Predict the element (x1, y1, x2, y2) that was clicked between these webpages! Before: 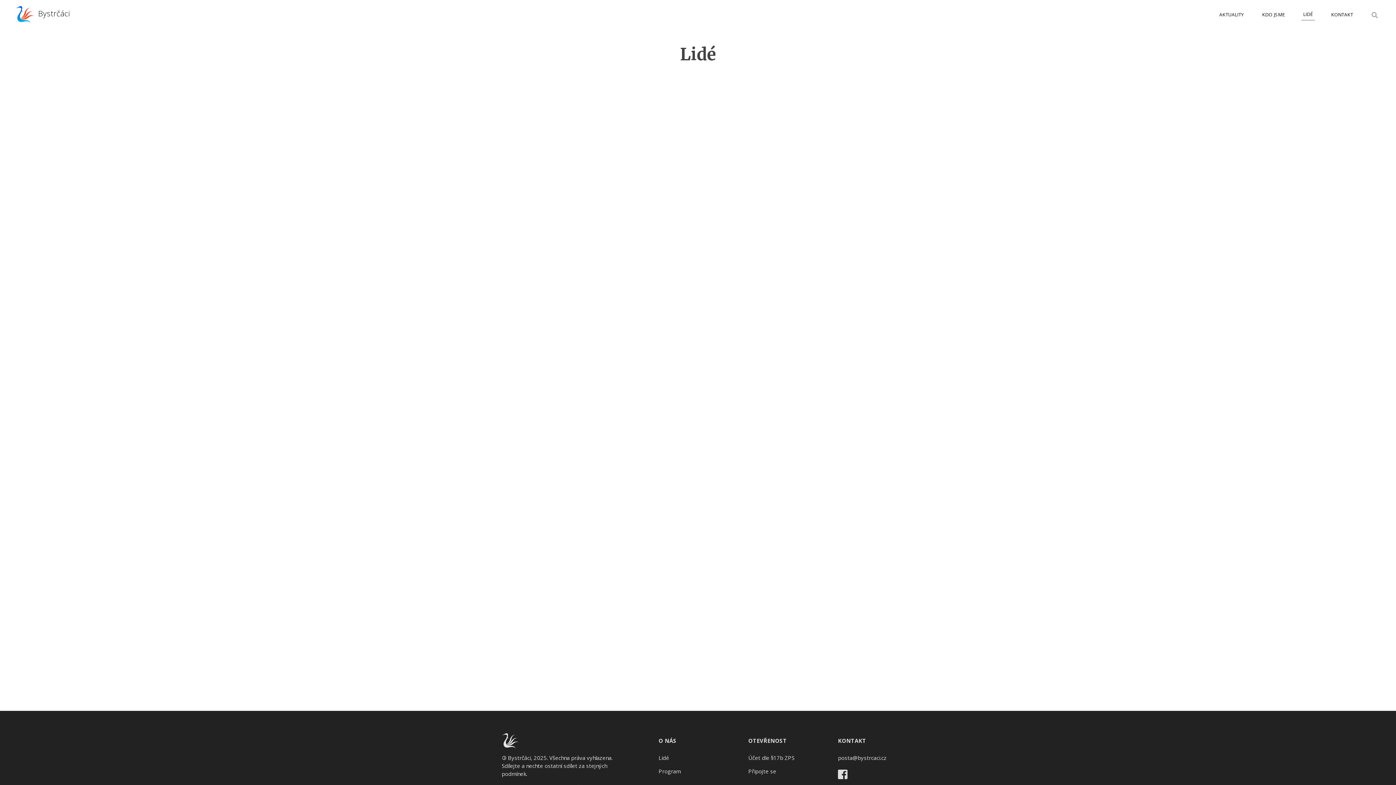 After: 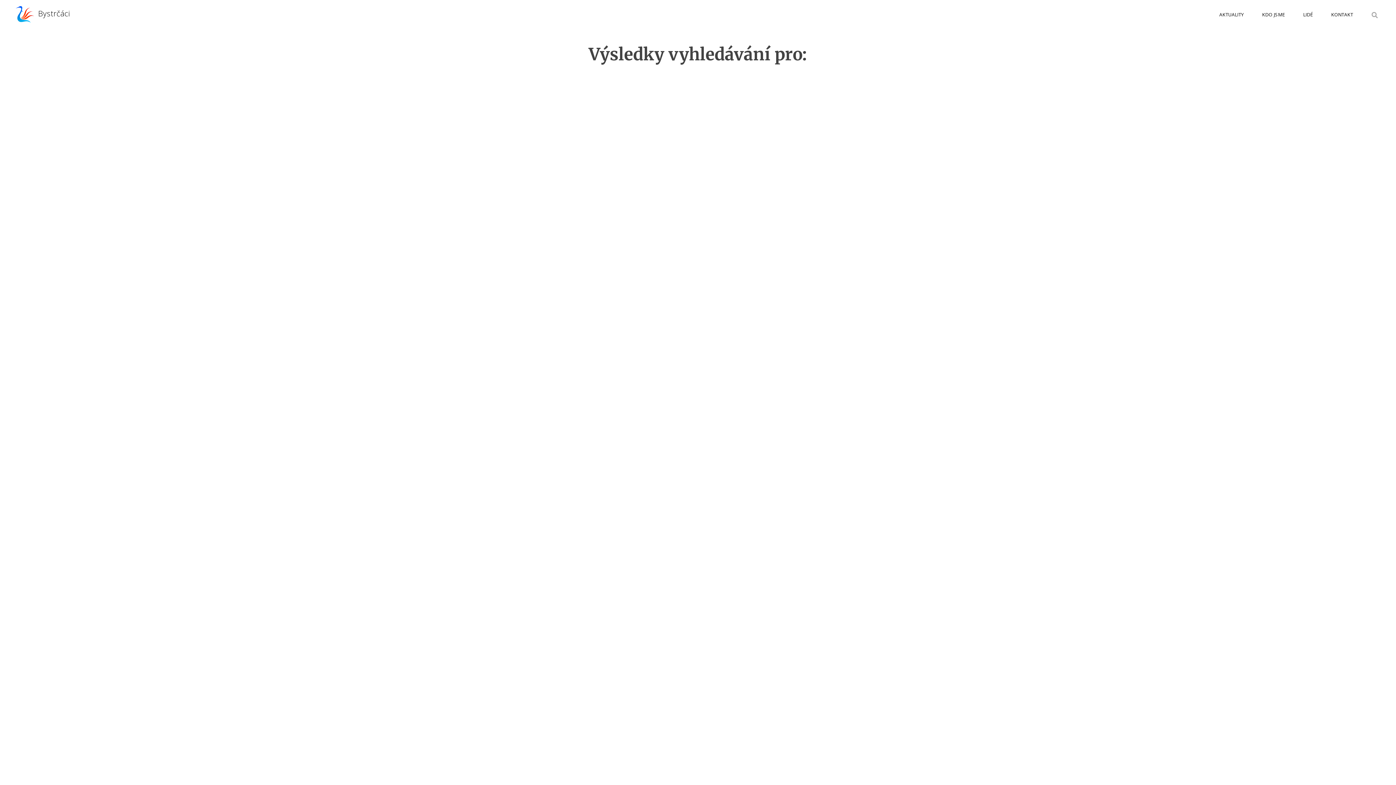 Action: bbox: (1369, 11, 1380, 18)